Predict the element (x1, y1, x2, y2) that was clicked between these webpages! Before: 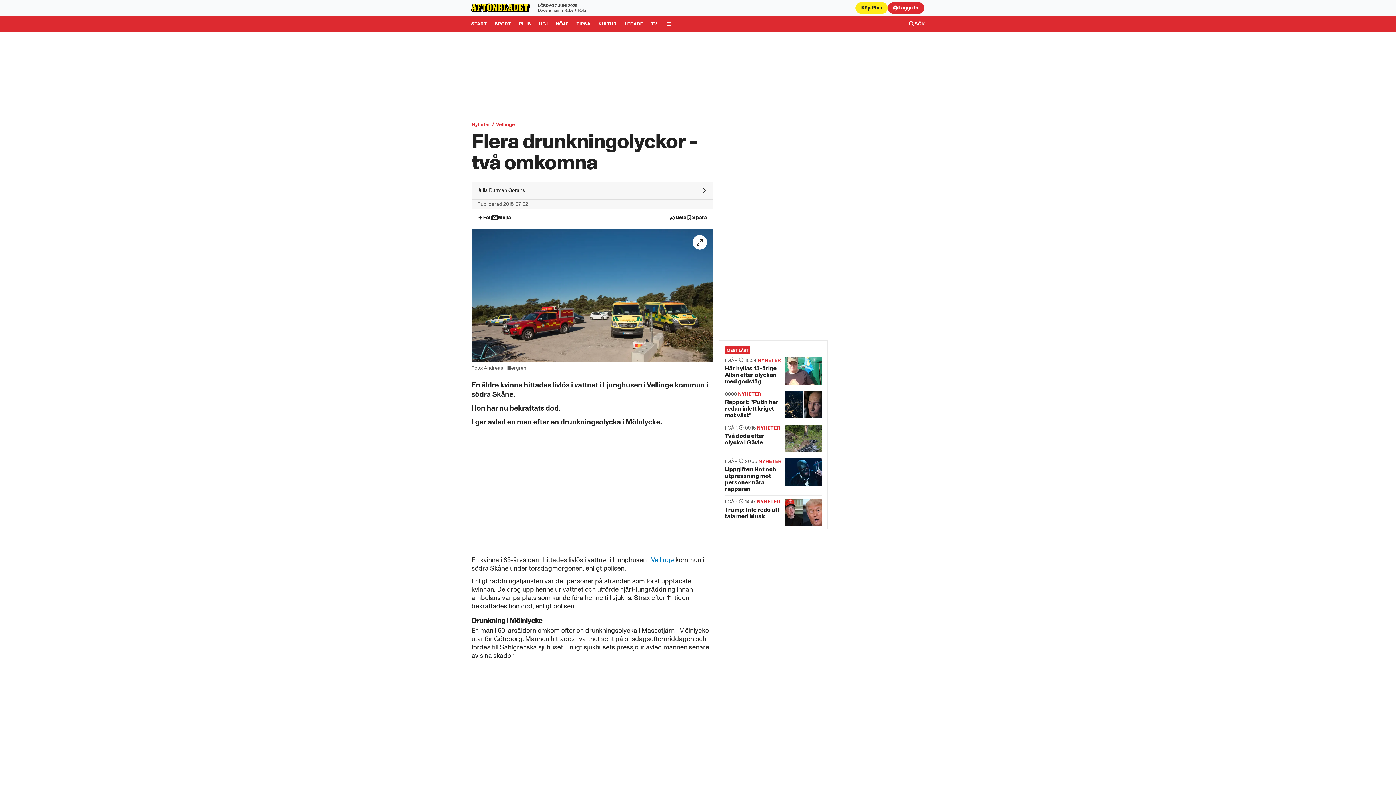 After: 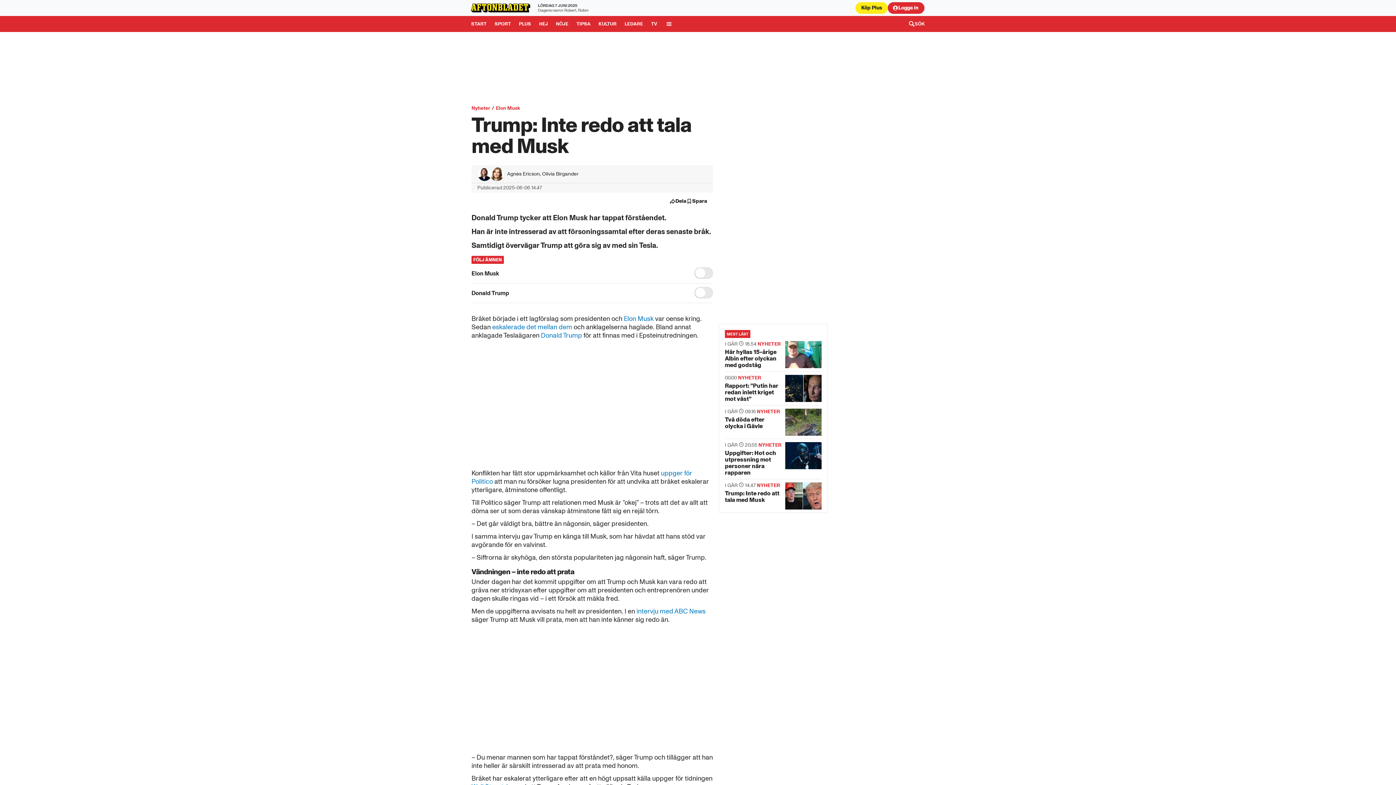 Action: label: Trump: Inte redo att tala med Musk bbox: (725, 495, 821, 529)